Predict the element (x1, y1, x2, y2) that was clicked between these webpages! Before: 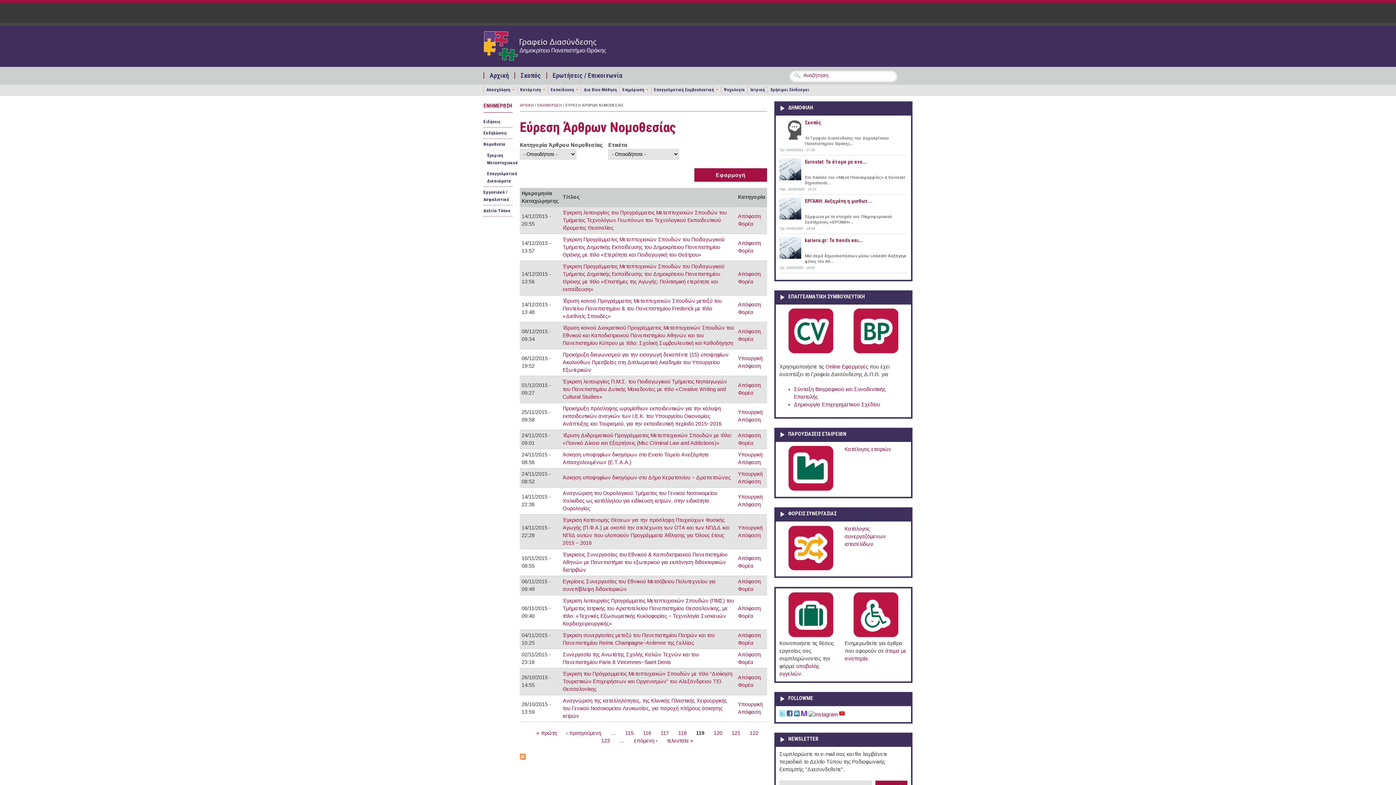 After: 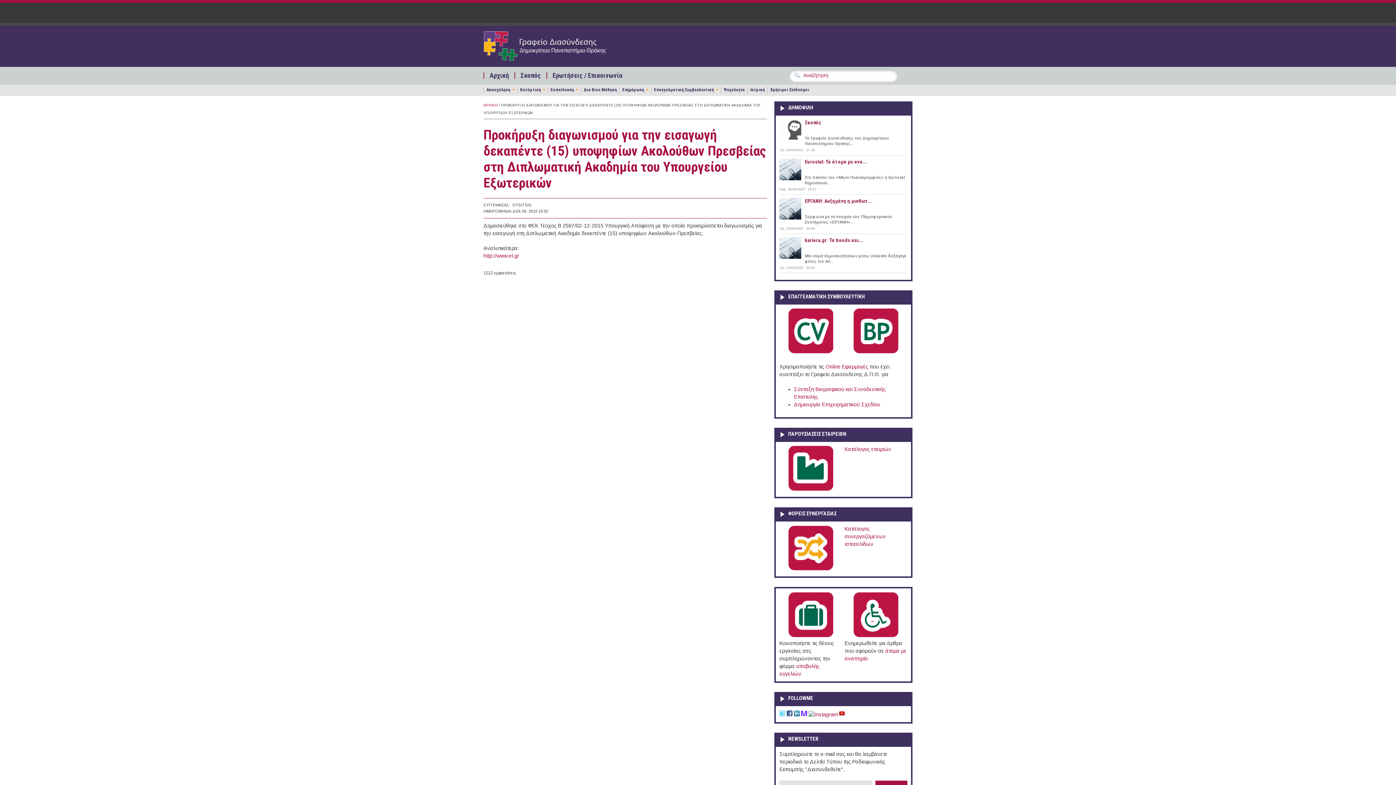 Action: label: Προκήρυξη διαγωνισμού για την εισαγωγή δεκαπέντε (15) υποψηφίων Ακολούθων Πρεσβείας στη Διπλωματική Ακαδημία του Υπουργείου Εξωτερικών bbox: (562, 352, 728, 373)